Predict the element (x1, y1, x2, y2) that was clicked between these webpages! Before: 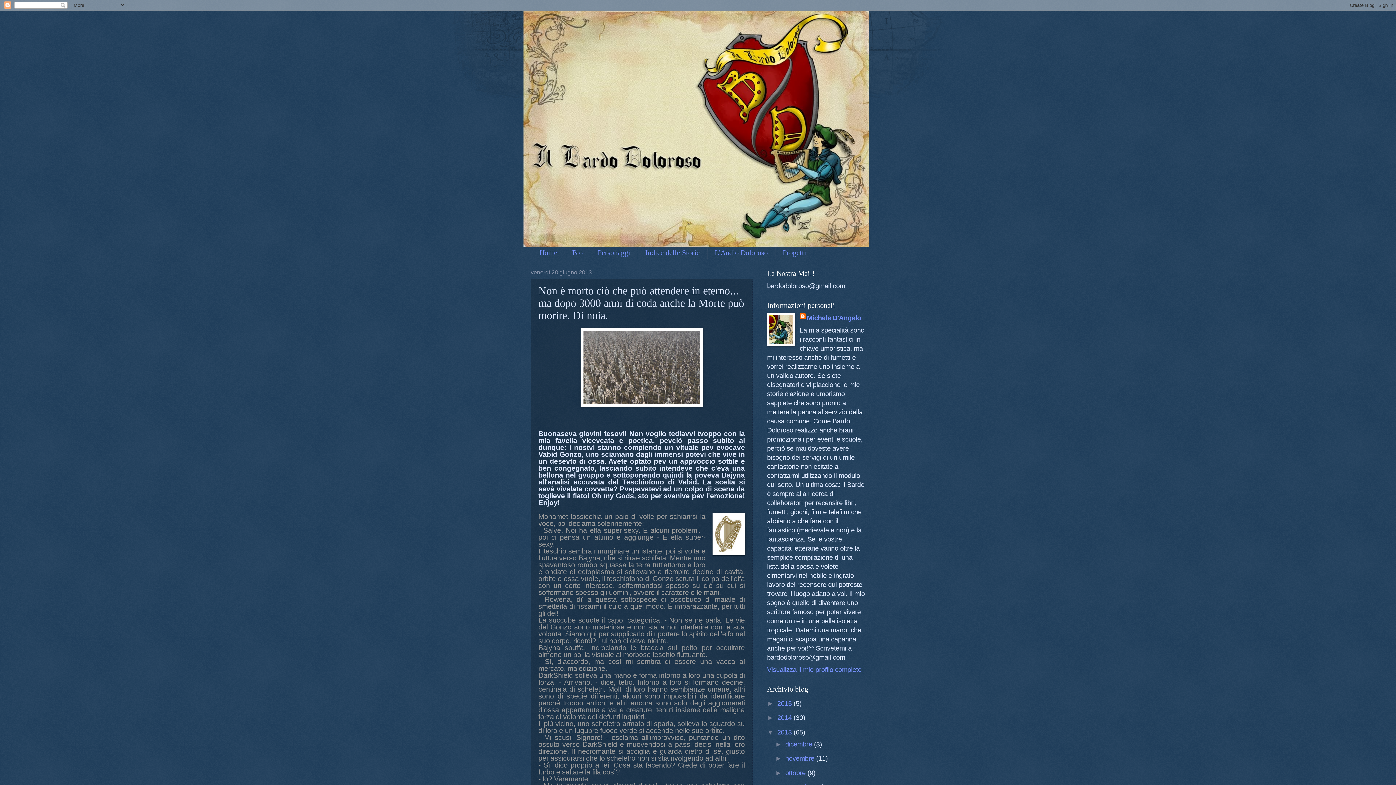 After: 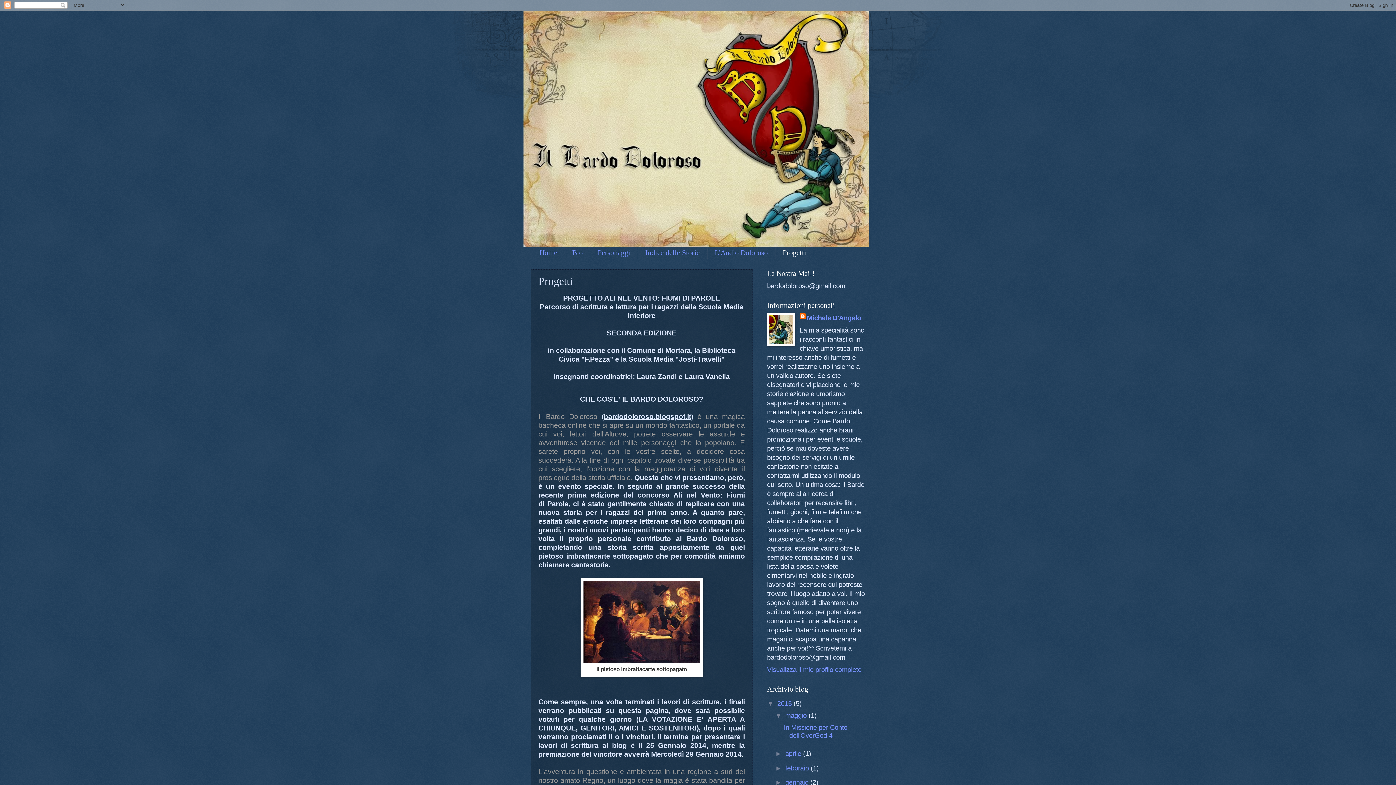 Action: bbox: (775, 246, 814, 258) label: Progetti